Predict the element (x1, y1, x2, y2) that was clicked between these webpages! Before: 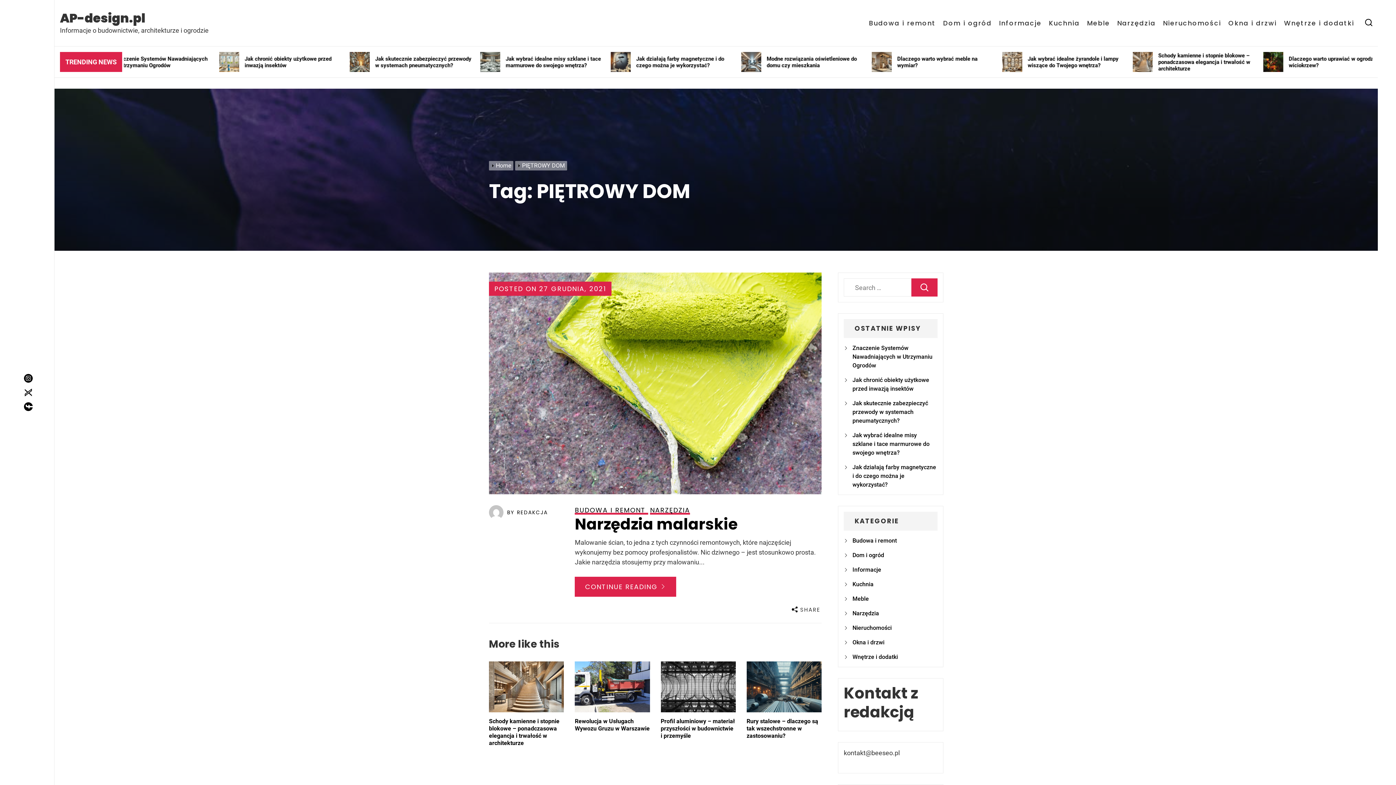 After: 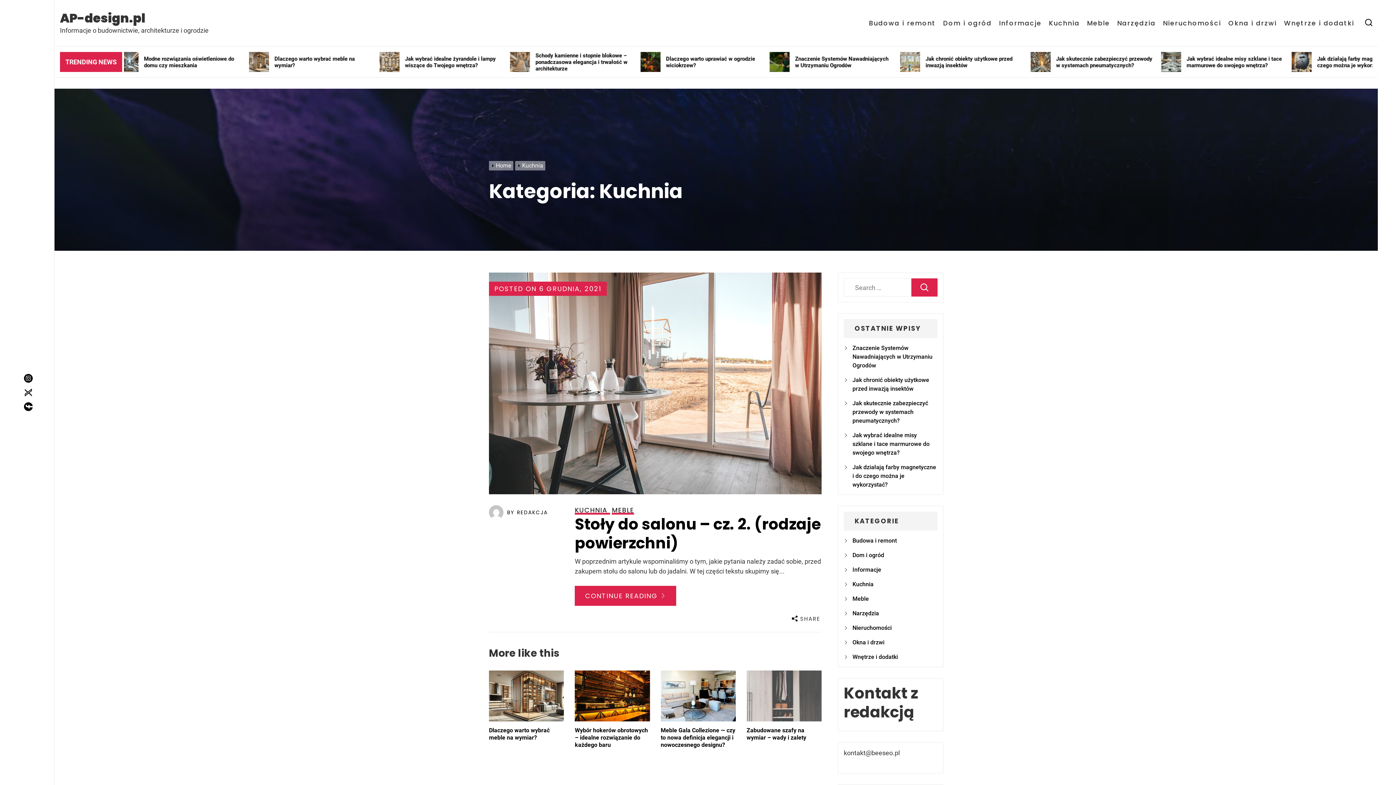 Action: label: Kuchnia bbox: (1049, 19, 1080, 26)